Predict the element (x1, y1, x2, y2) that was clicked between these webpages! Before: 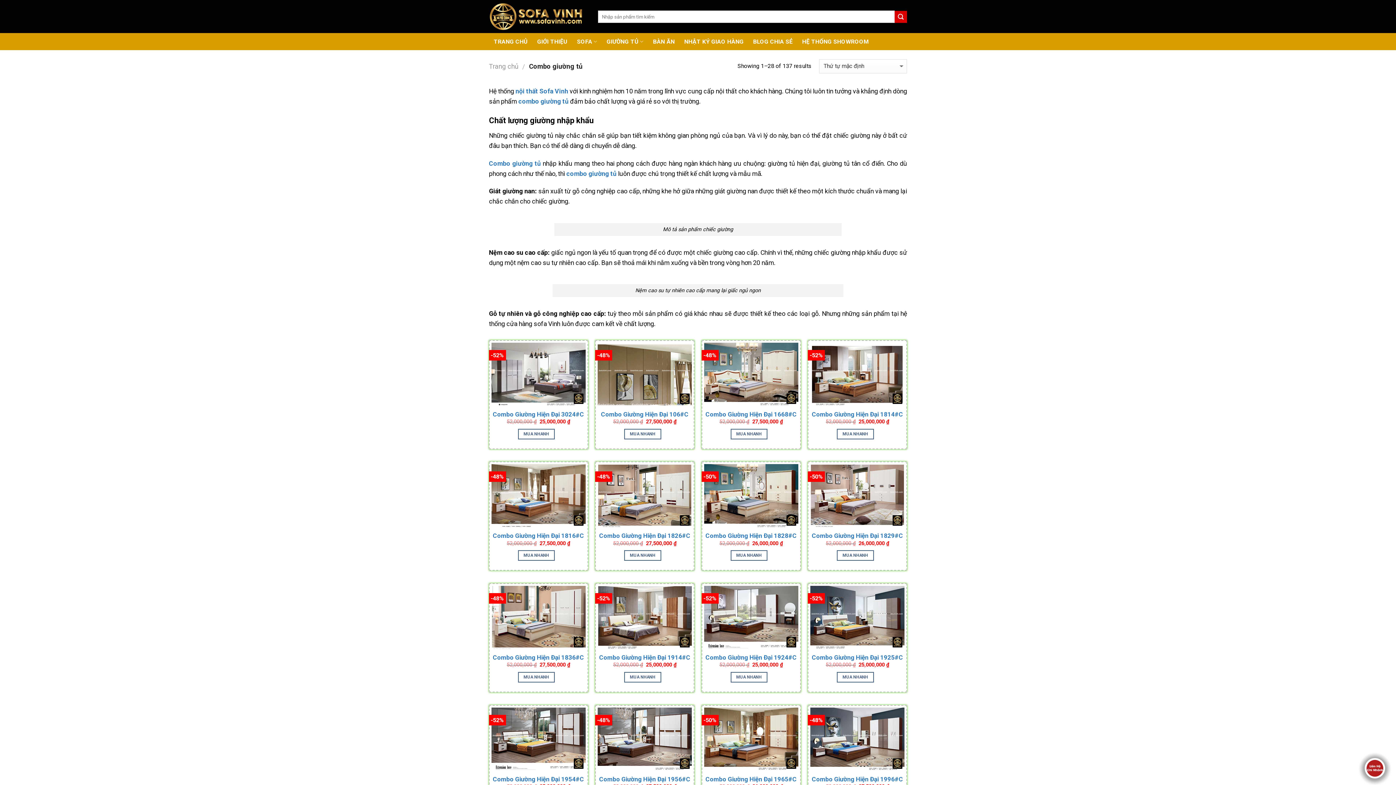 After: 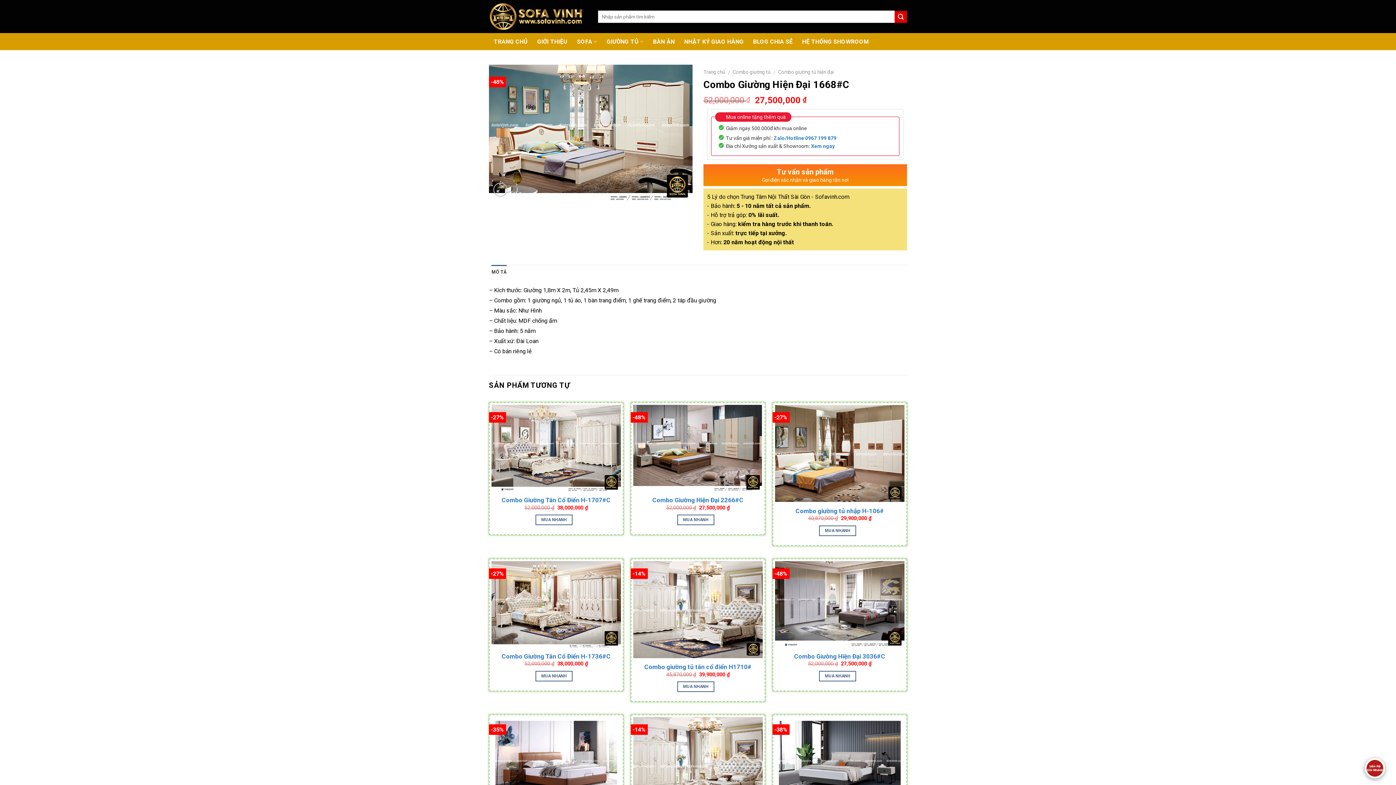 Action: bbox: (704, 342, 798, 405)